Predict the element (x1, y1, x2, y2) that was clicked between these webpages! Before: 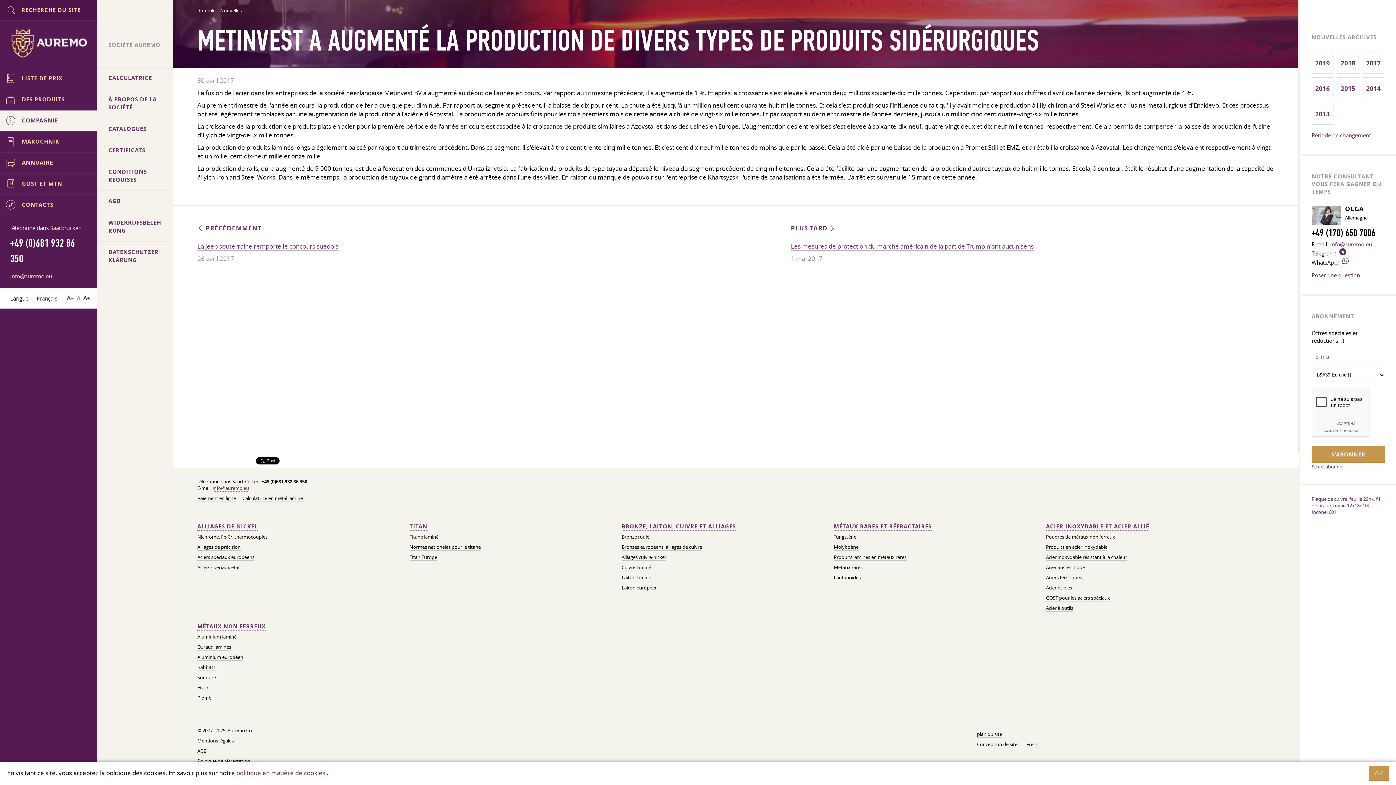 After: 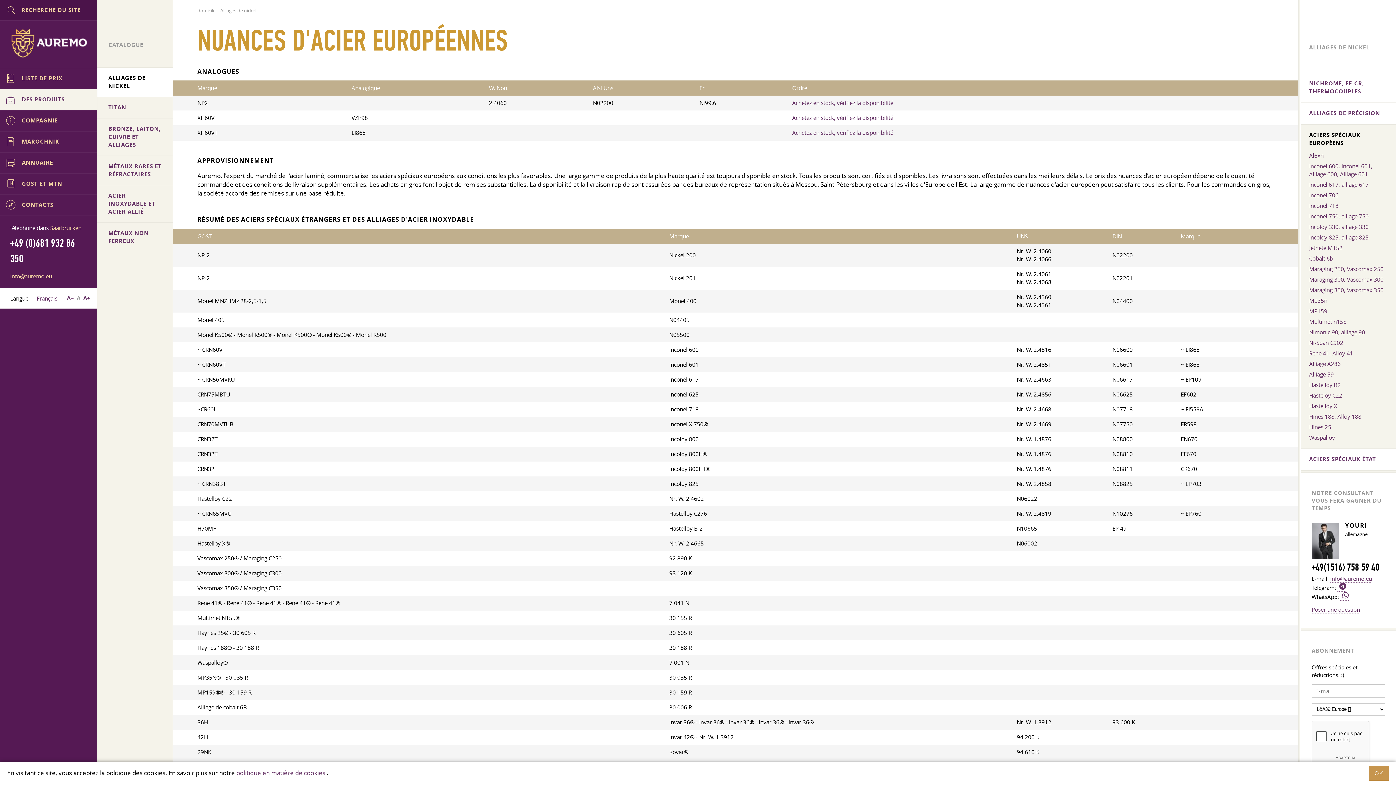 Action: label: Aciers spéciaux européens bbox: (197, 554, 254, 561)